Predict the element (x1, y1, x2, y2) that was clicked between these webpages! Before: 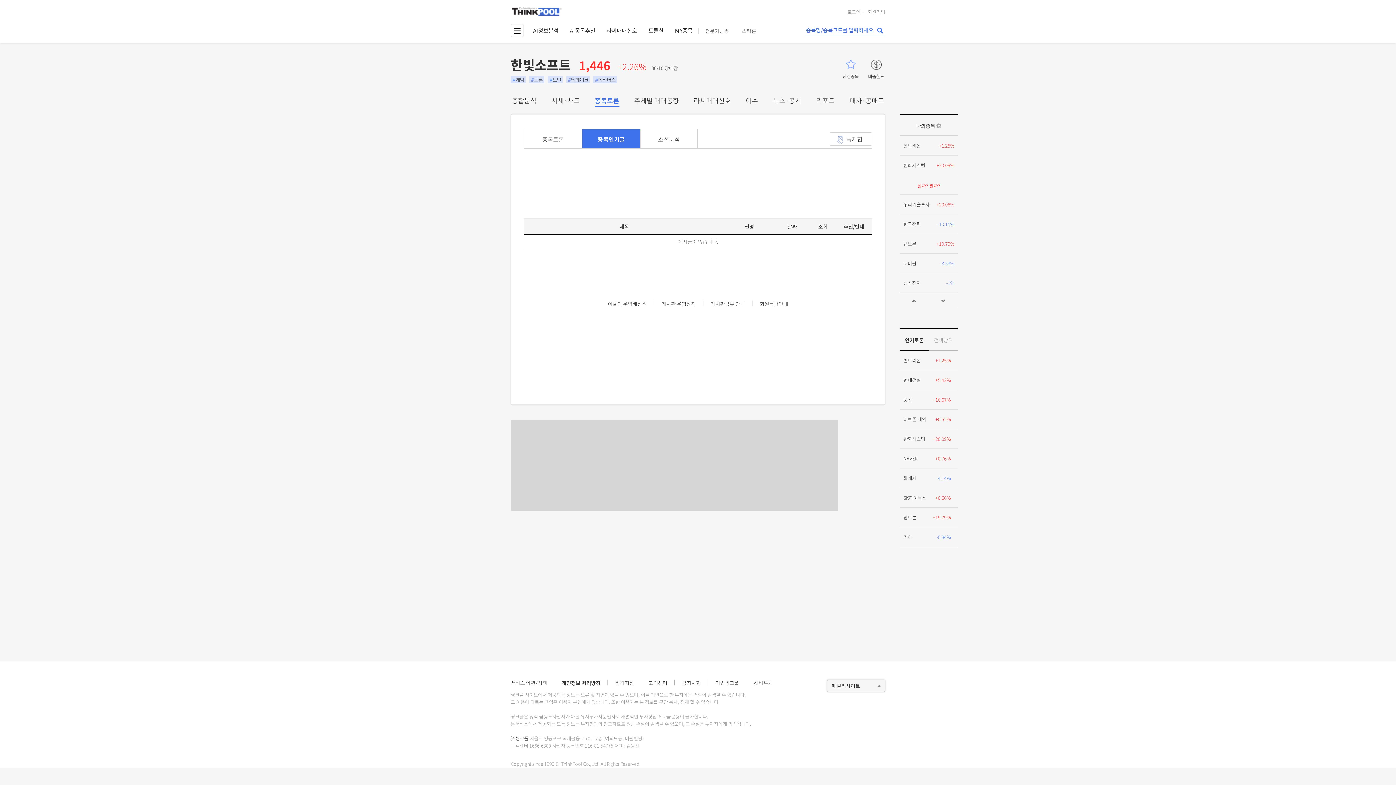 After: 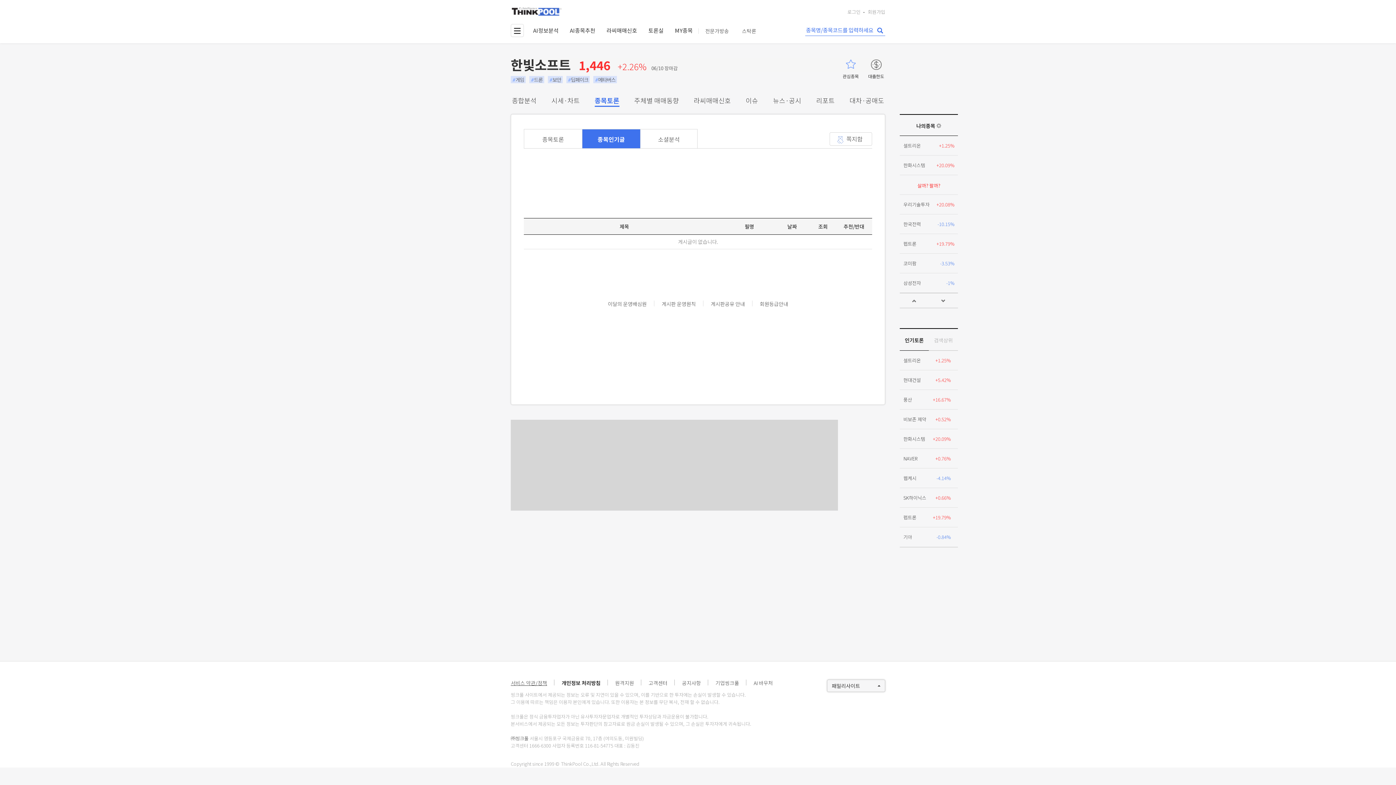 Action: label: 서비스 약관/정책 bbox: (510, 680, 547, 686)